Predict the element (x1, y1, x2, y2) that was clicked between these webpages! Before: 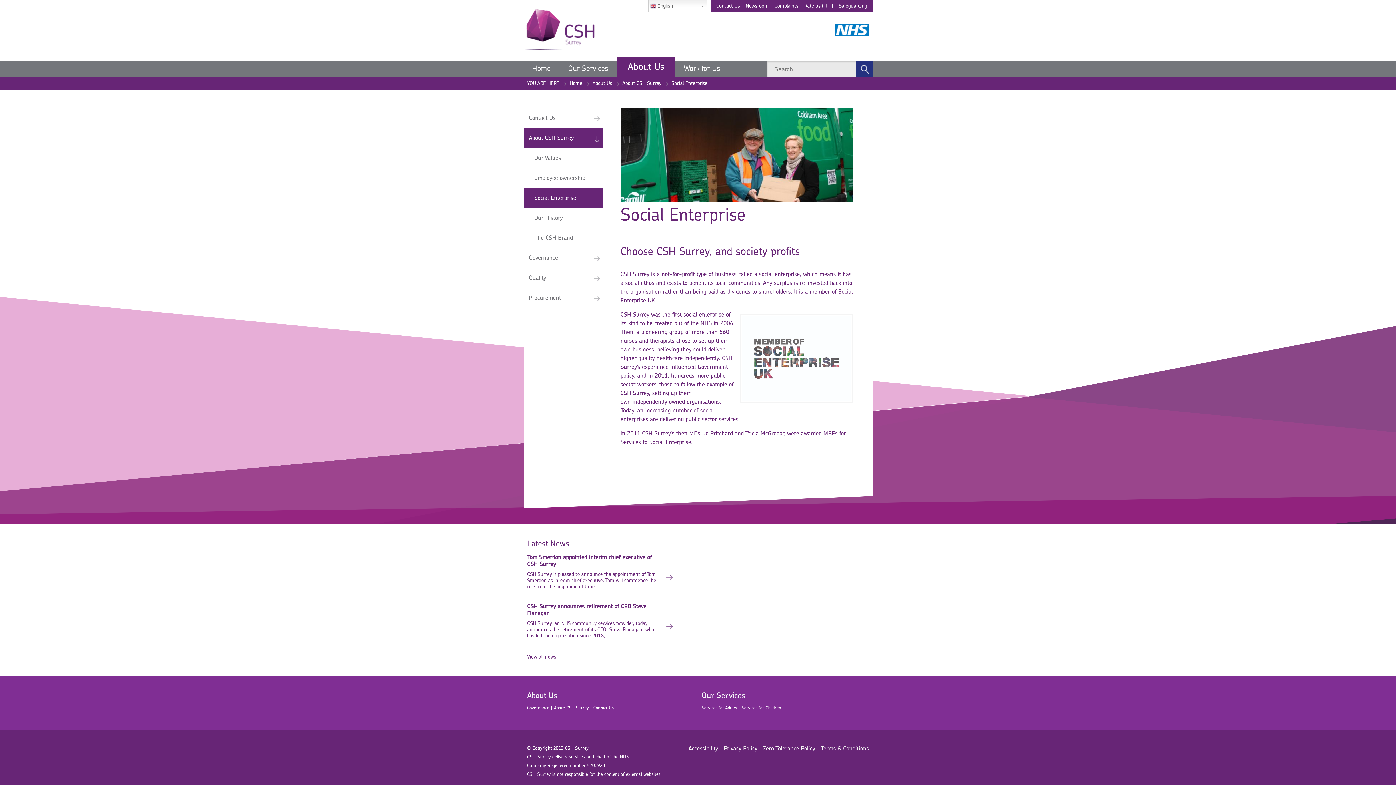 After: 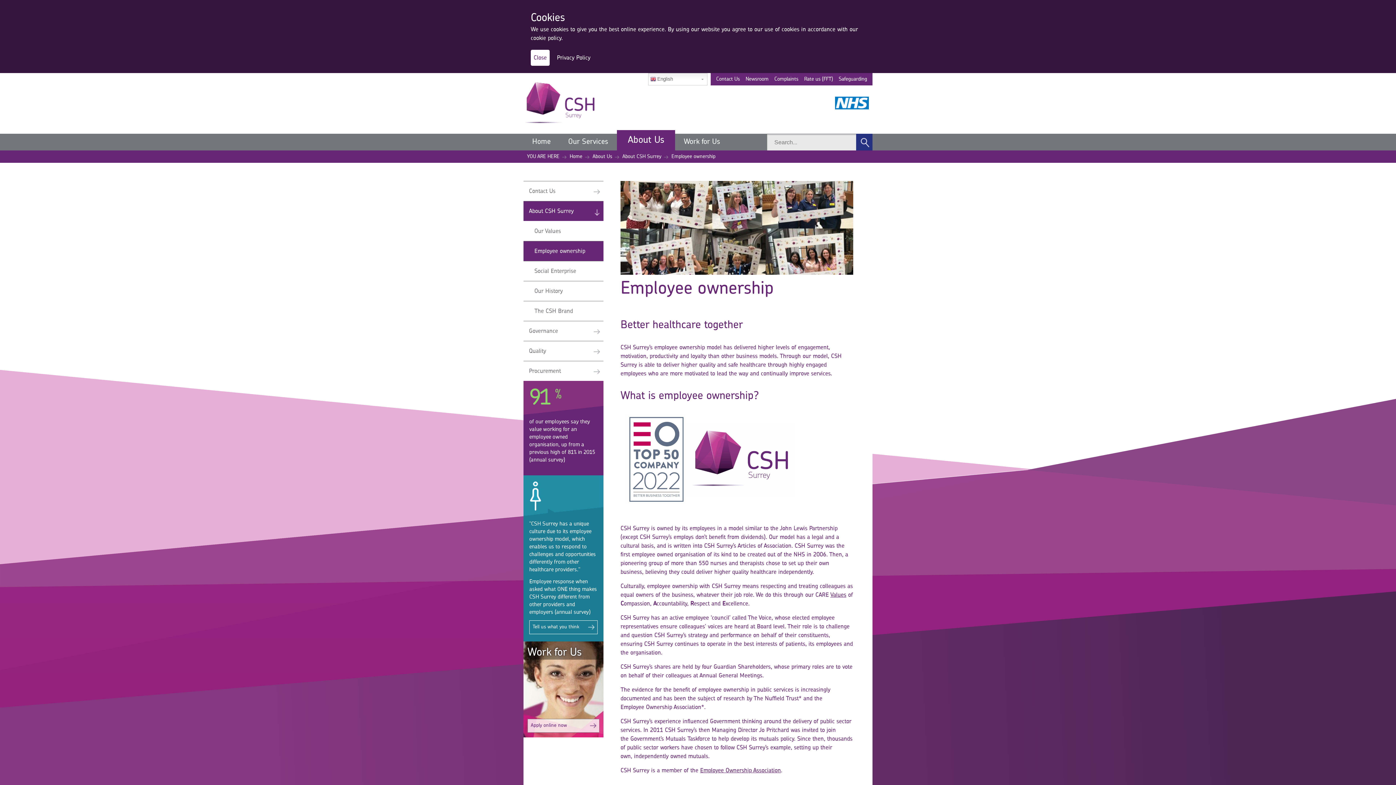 Action: label: Employee ownership bbox: (523, 168, 603, 188)